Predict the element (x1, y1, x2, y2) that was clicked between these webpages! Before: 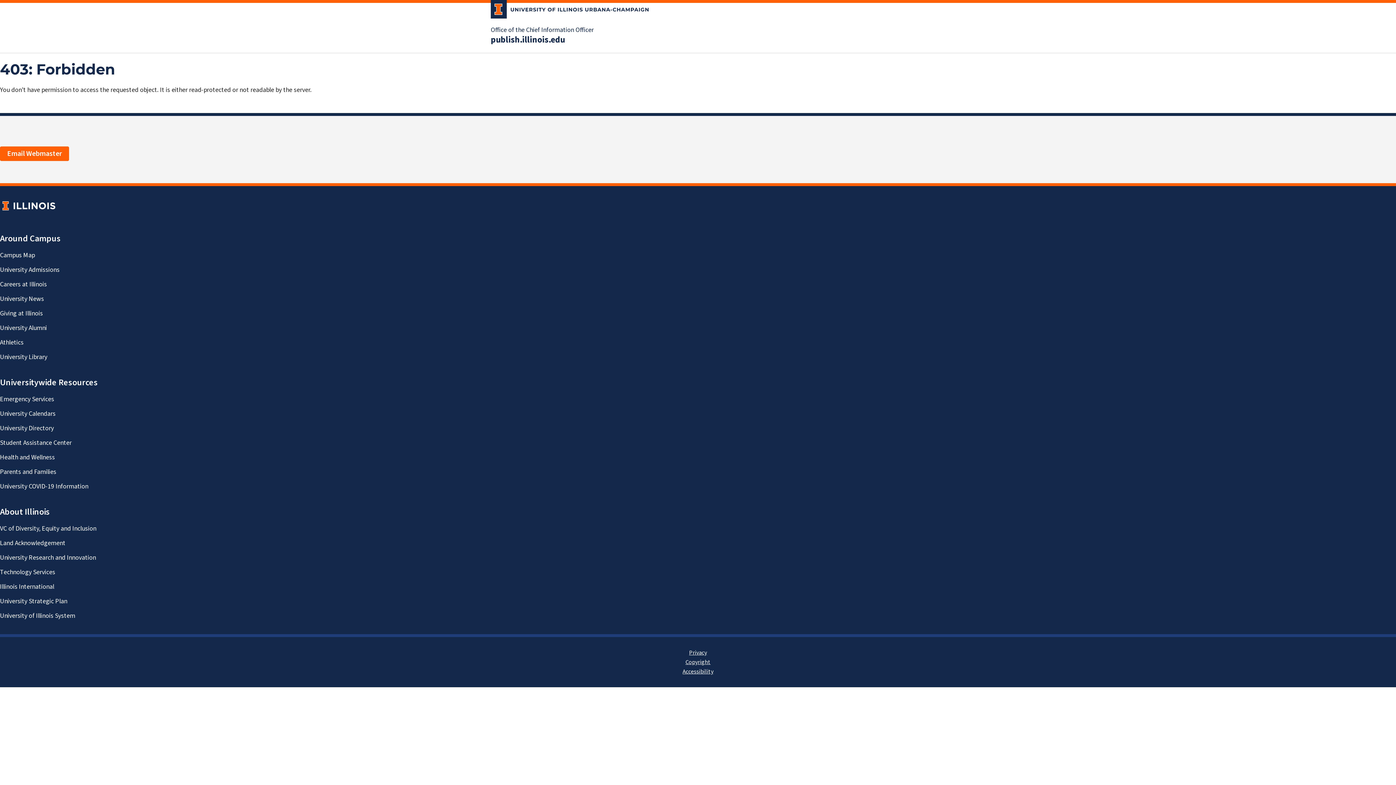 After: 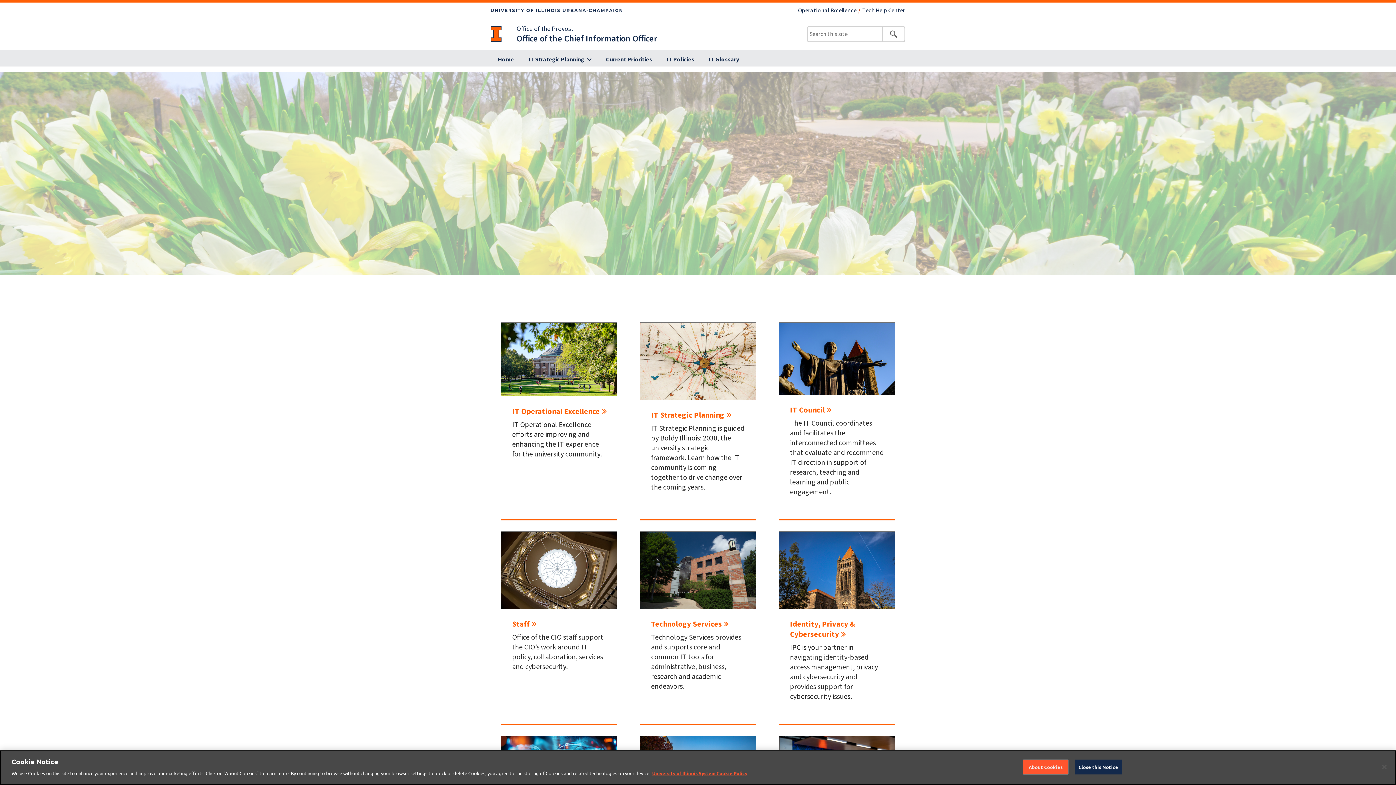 Action: bbox: (490, 25, 593, 34) label: Office of the Chief Information Officer